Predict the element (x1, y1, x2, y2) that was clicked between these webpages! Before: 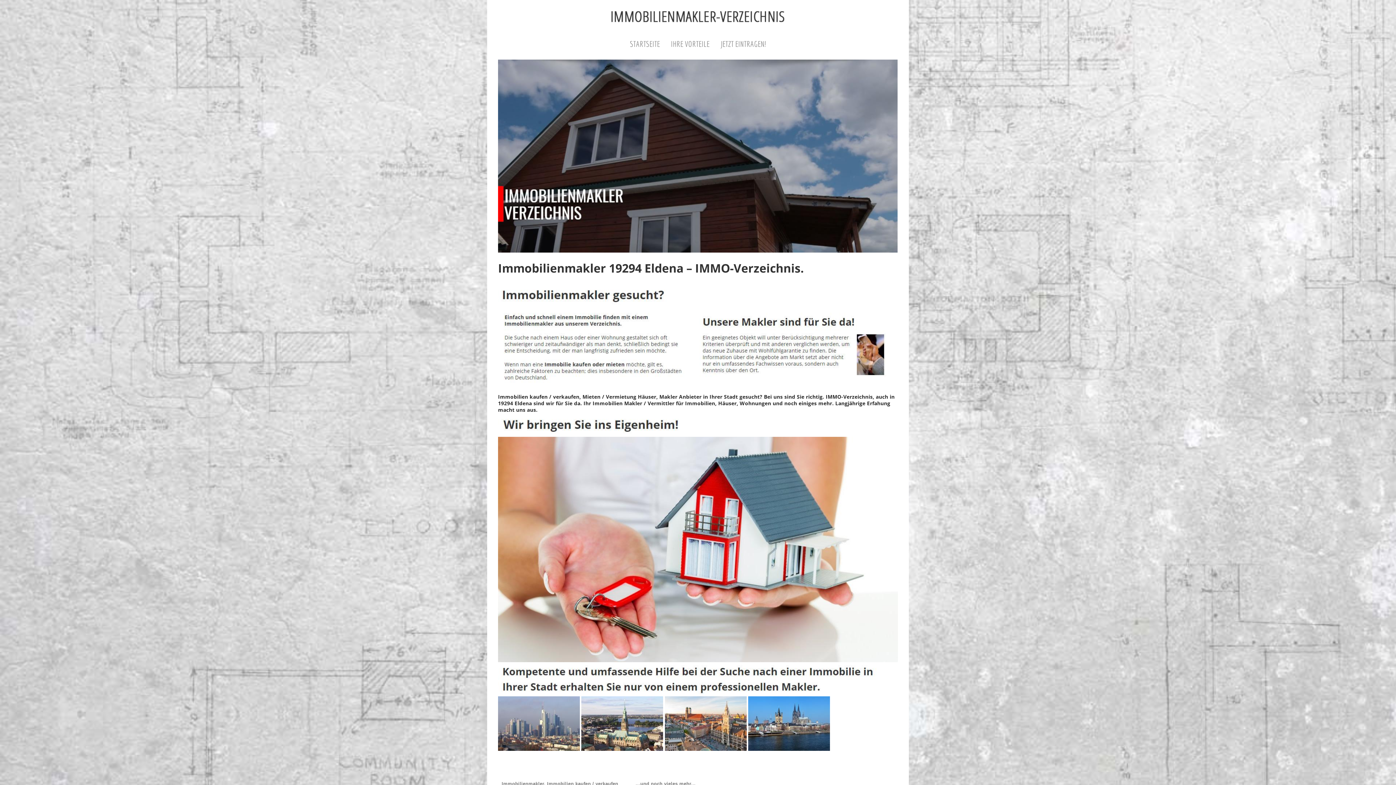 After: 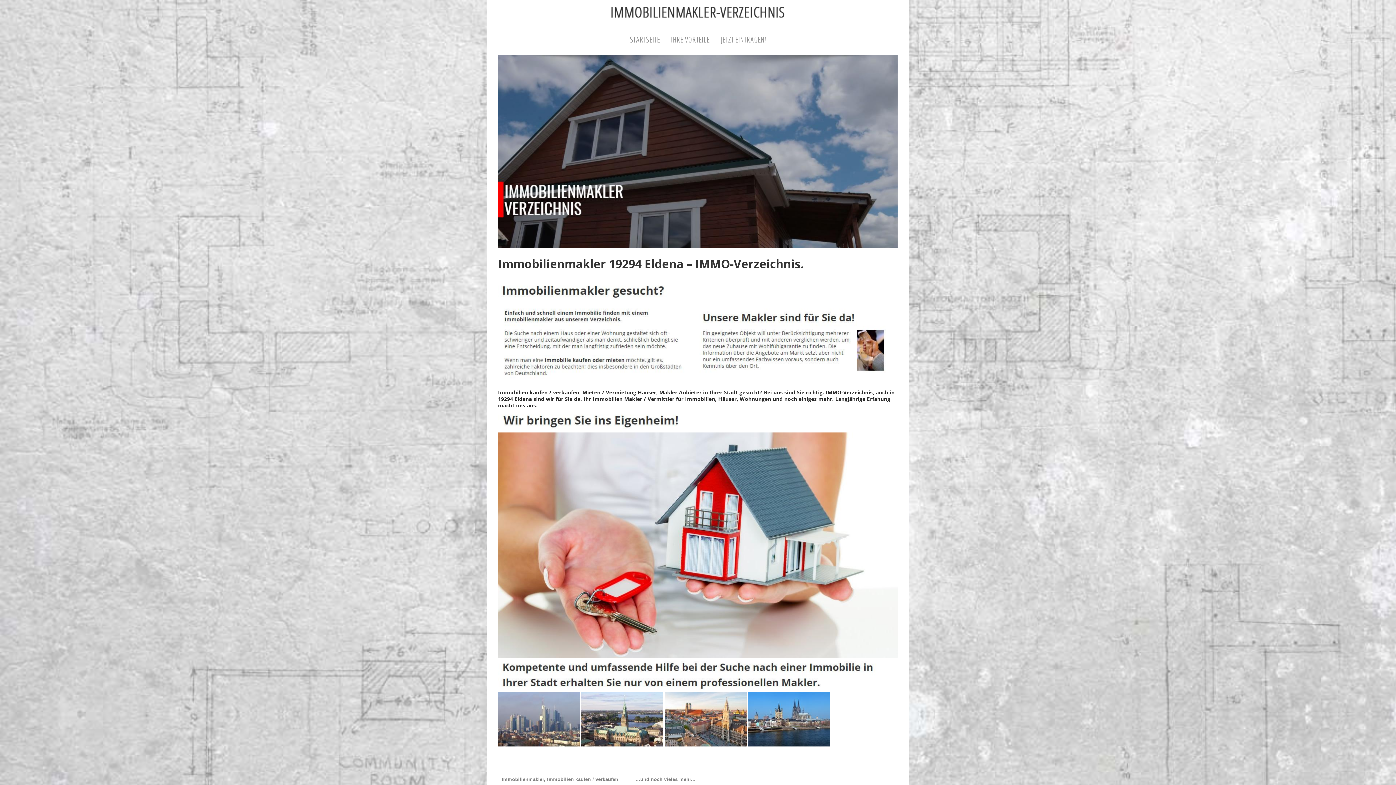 Action: label: Immobilienmakler, Immobilien kaufen / verkaufen bbox: (498, 778, 622, 790)